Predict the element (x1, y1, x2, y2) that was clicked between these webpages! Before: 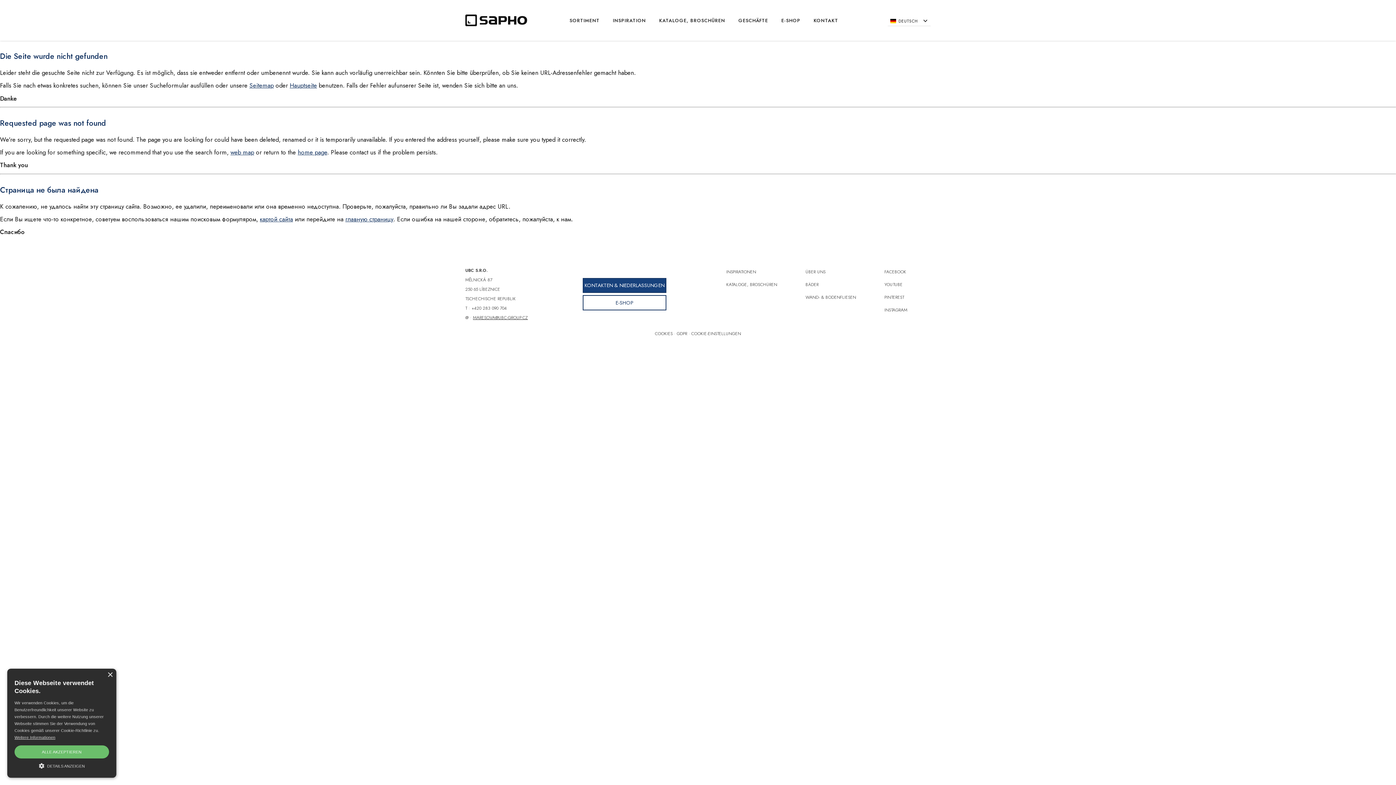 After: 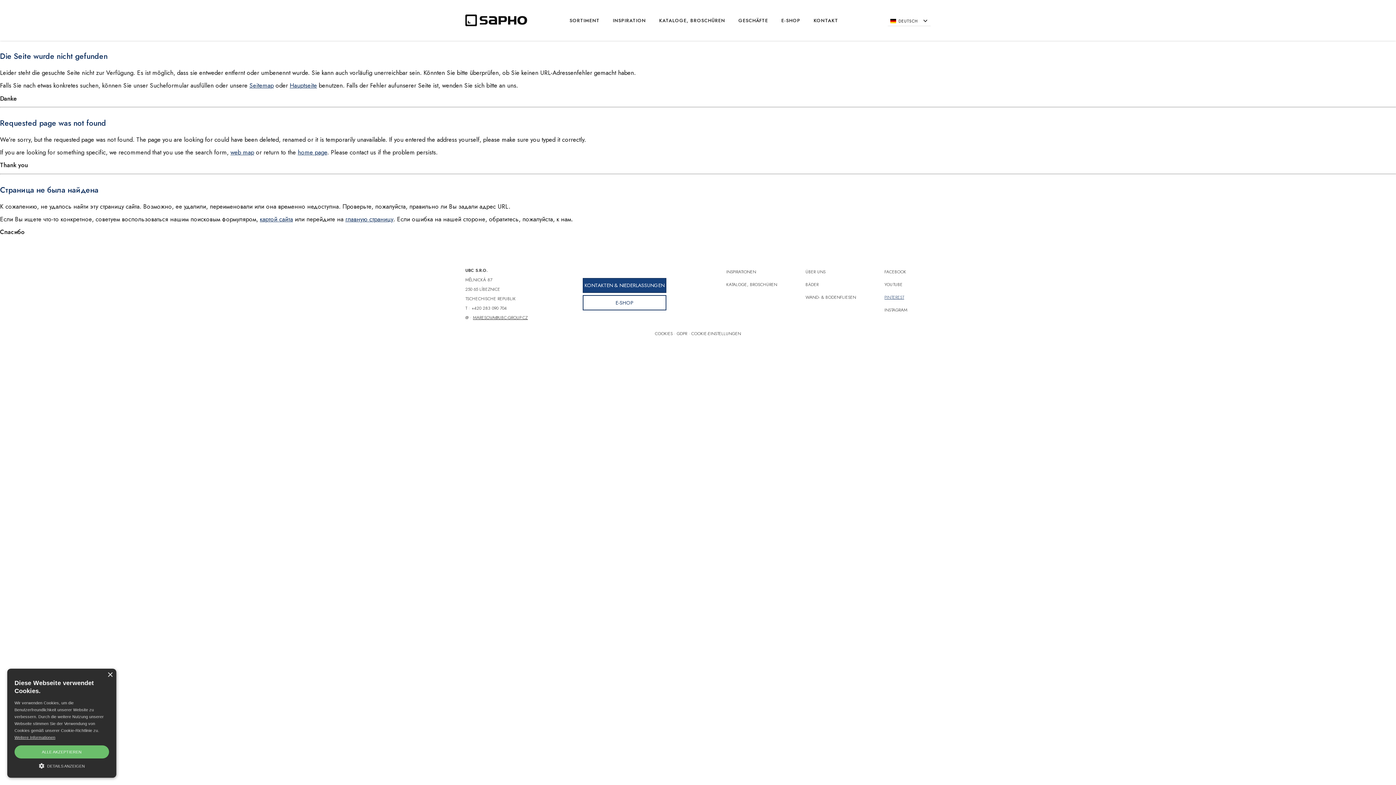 Action: bbox: (884, 294, 904, 300) label: PINTEREST